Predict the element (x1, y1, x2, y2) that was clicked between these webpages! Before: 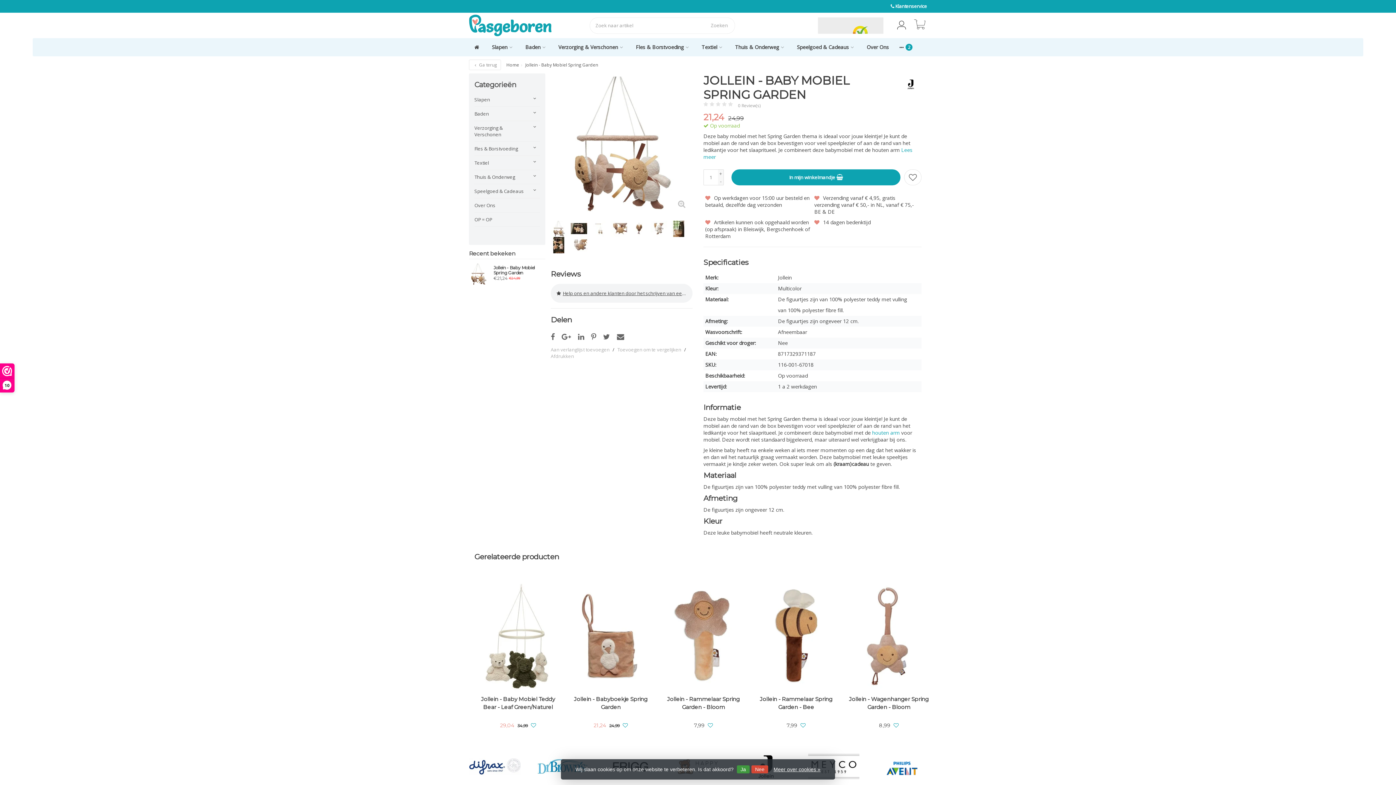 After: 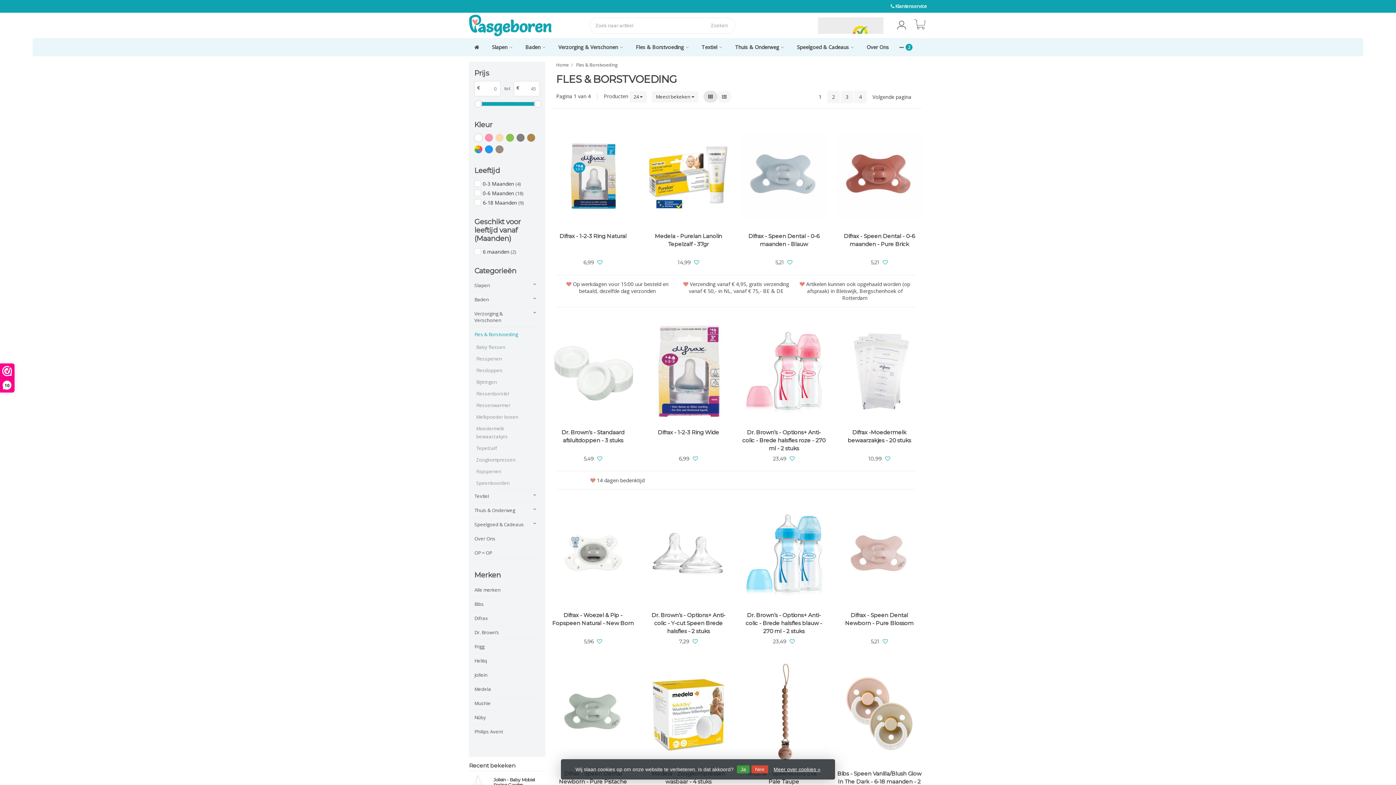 Action: label: Fles & Borstvoeding bbox: (630, 38, 694, 56)